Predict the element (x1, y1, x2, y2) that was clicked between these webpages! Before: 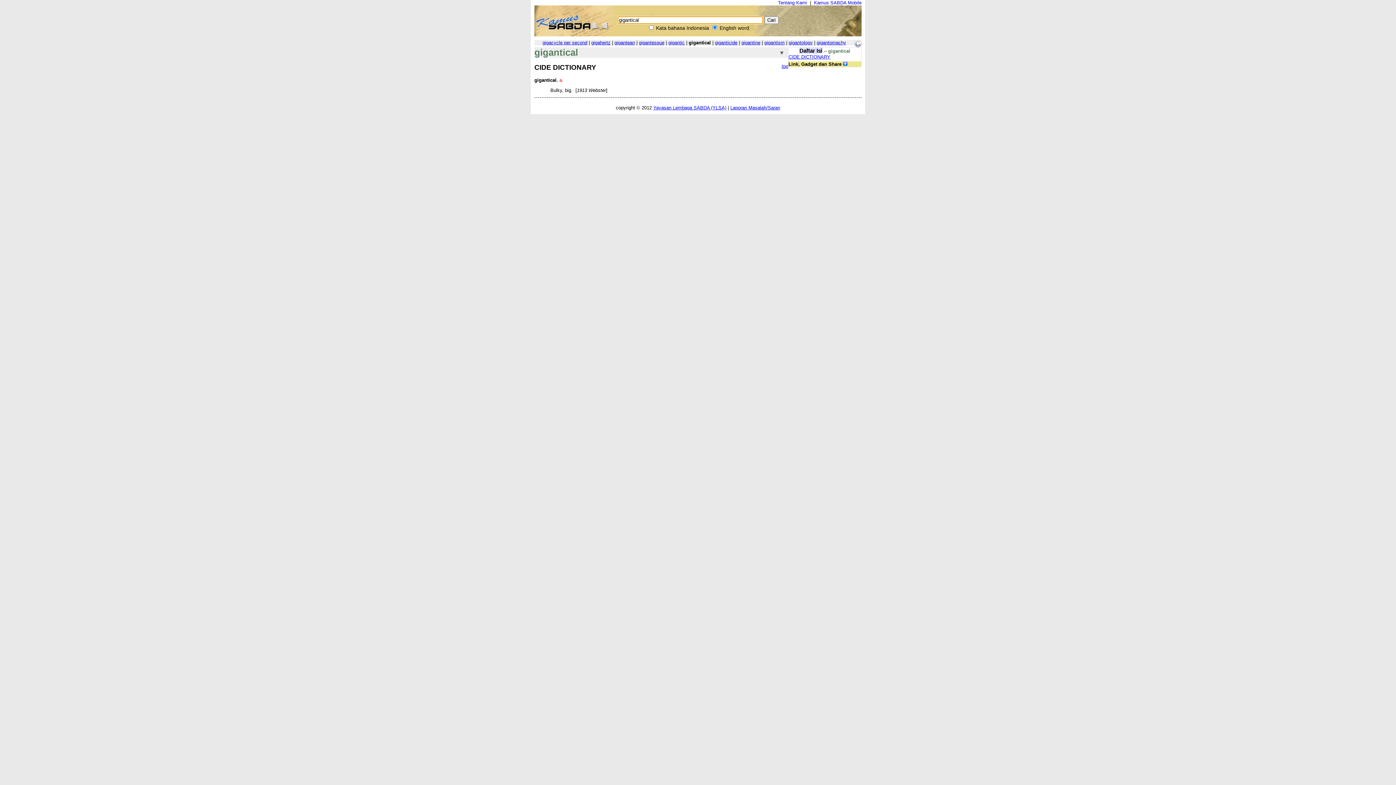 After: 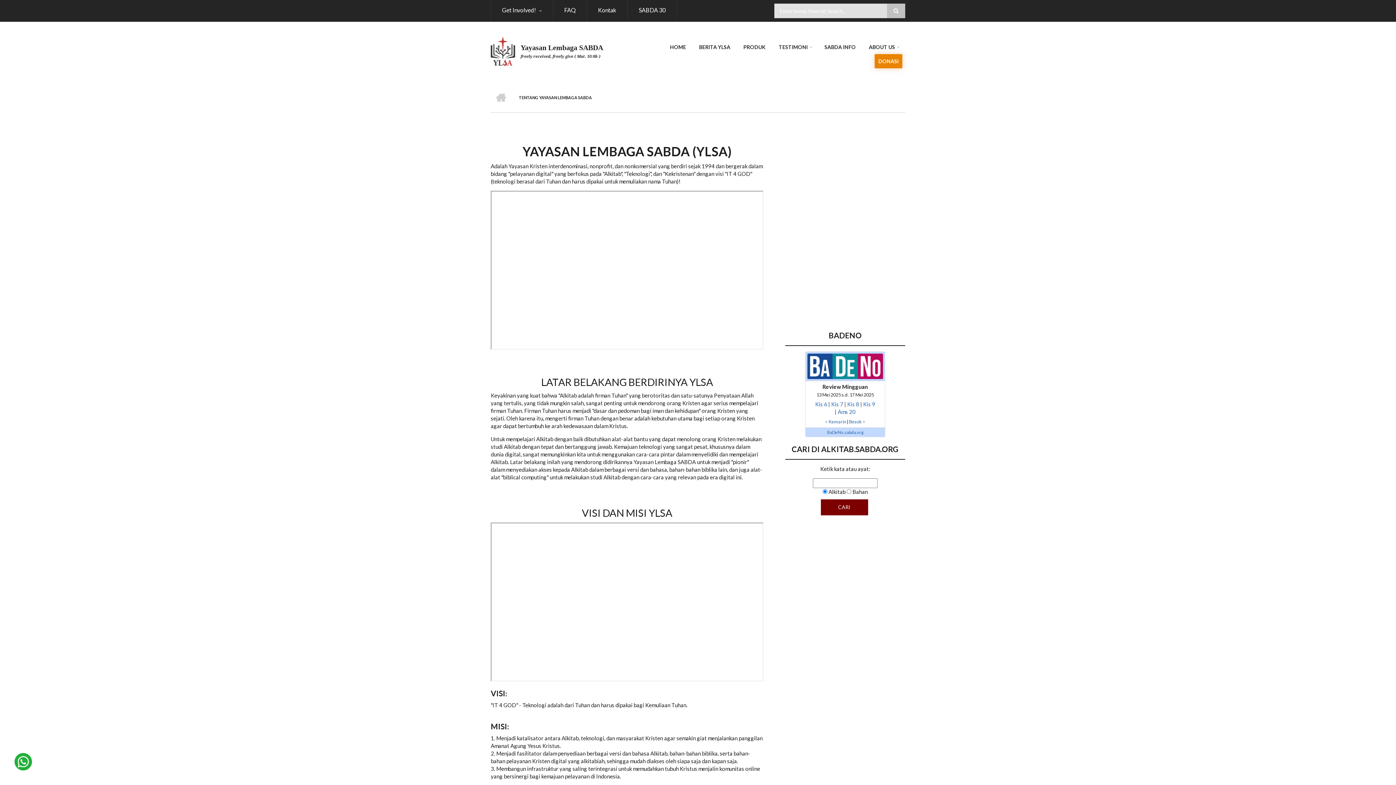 Action: bbox: (778, 0, 807, 5) label: Tentang Kami